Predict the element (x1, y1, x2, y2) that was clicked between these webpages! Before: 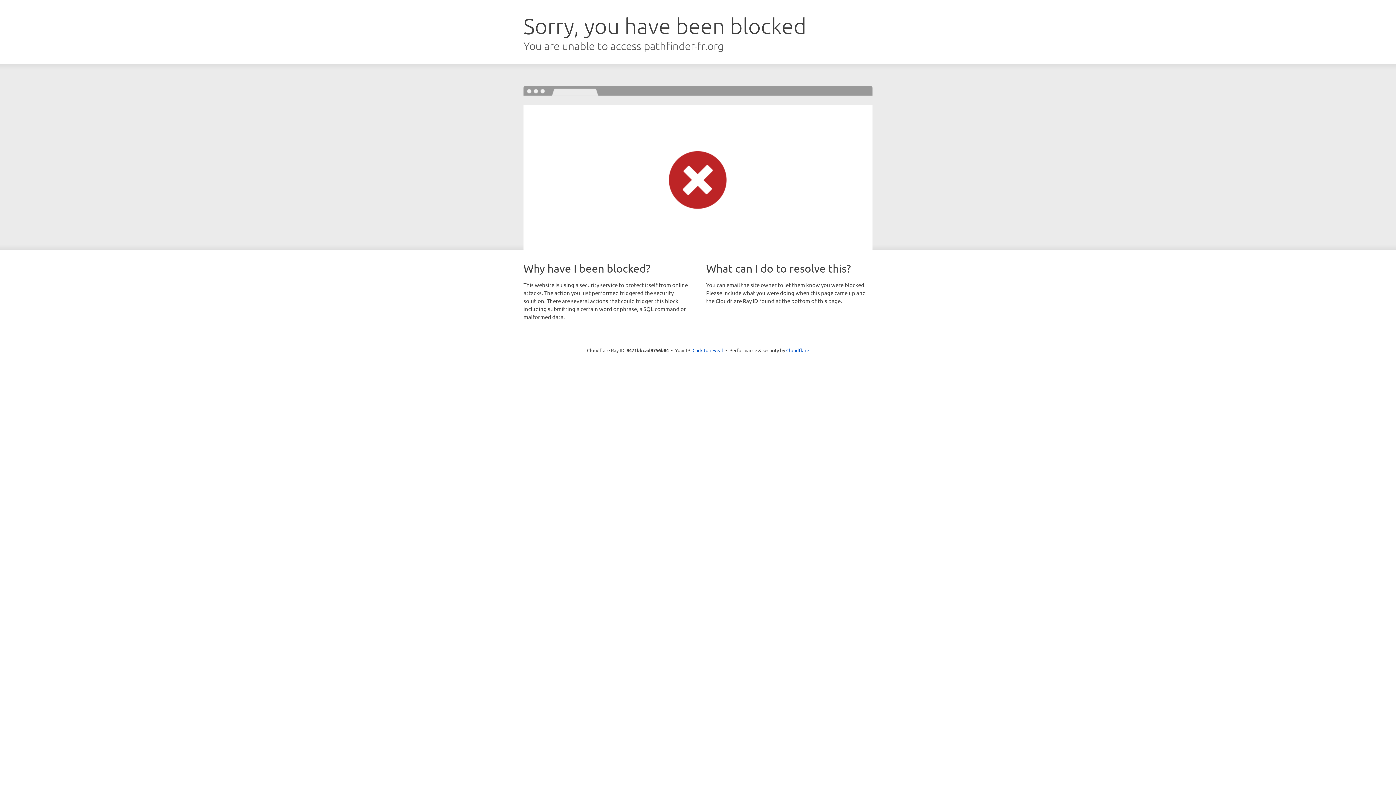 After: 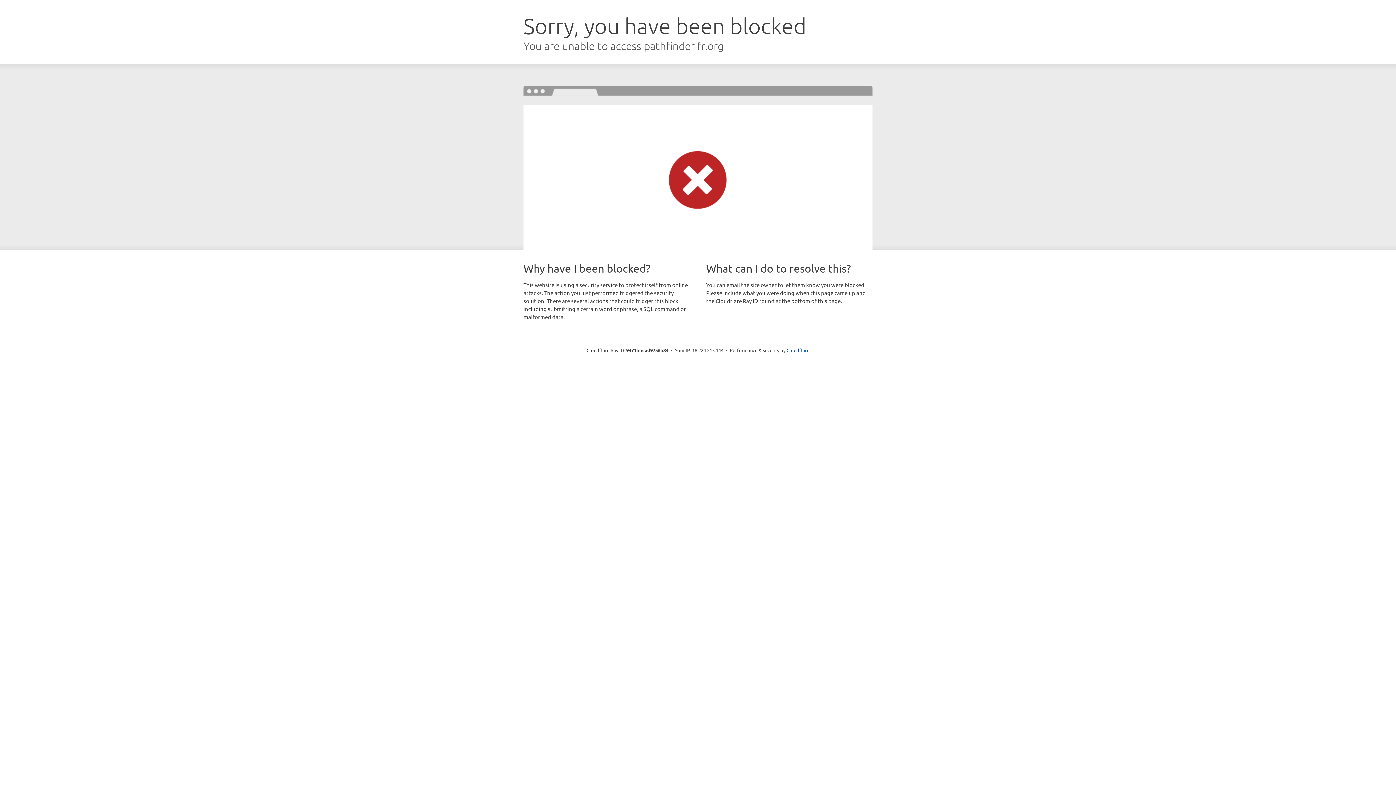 Action: label: Click to reveal bbox: (692, 346, 723, 353)